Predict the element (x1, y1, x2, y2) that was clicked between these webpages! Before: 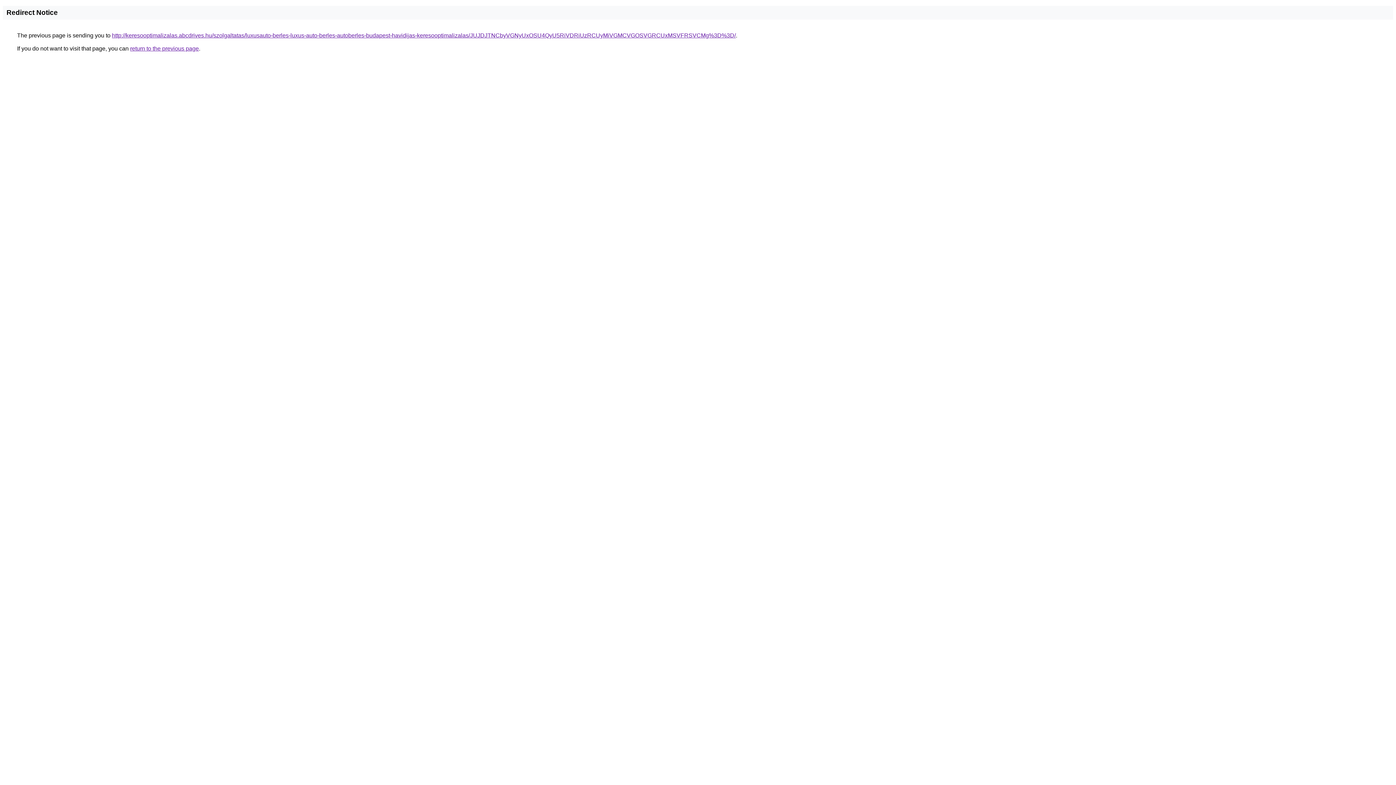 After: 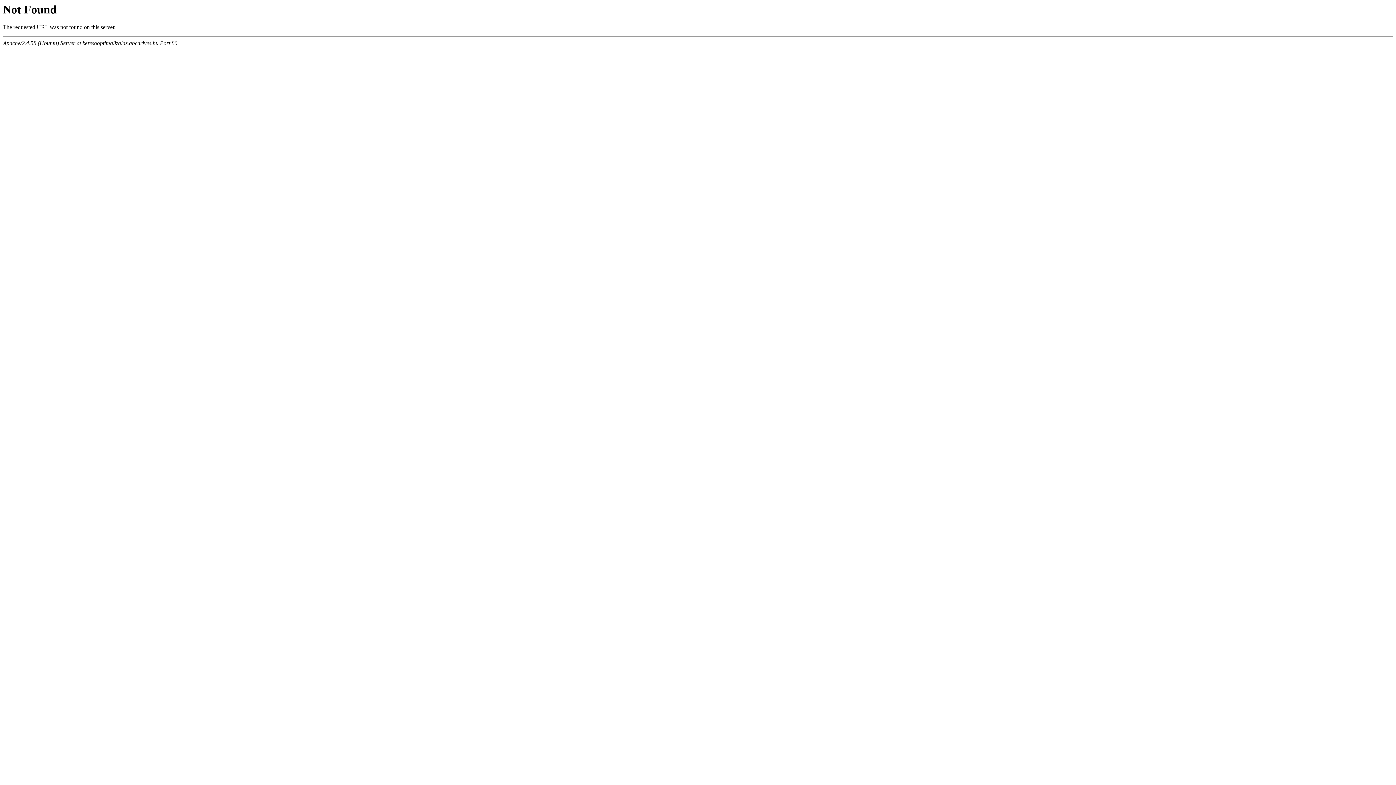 Action: bbox: (112, 32, 736, 38) label: http://keresooptimalizalas.abcdrives.hu/szolgaltatas/luxusauto-berles-luxus-auto-berles-autoberles-budapest-havidijas-keresooptimalizalas/JUJDJTNCbyVGNyUxOSU4QyU5RiVDRiUzRCUyMiVGMCVGOSVGRCUxMSVFRSVCMg%3D%3D/